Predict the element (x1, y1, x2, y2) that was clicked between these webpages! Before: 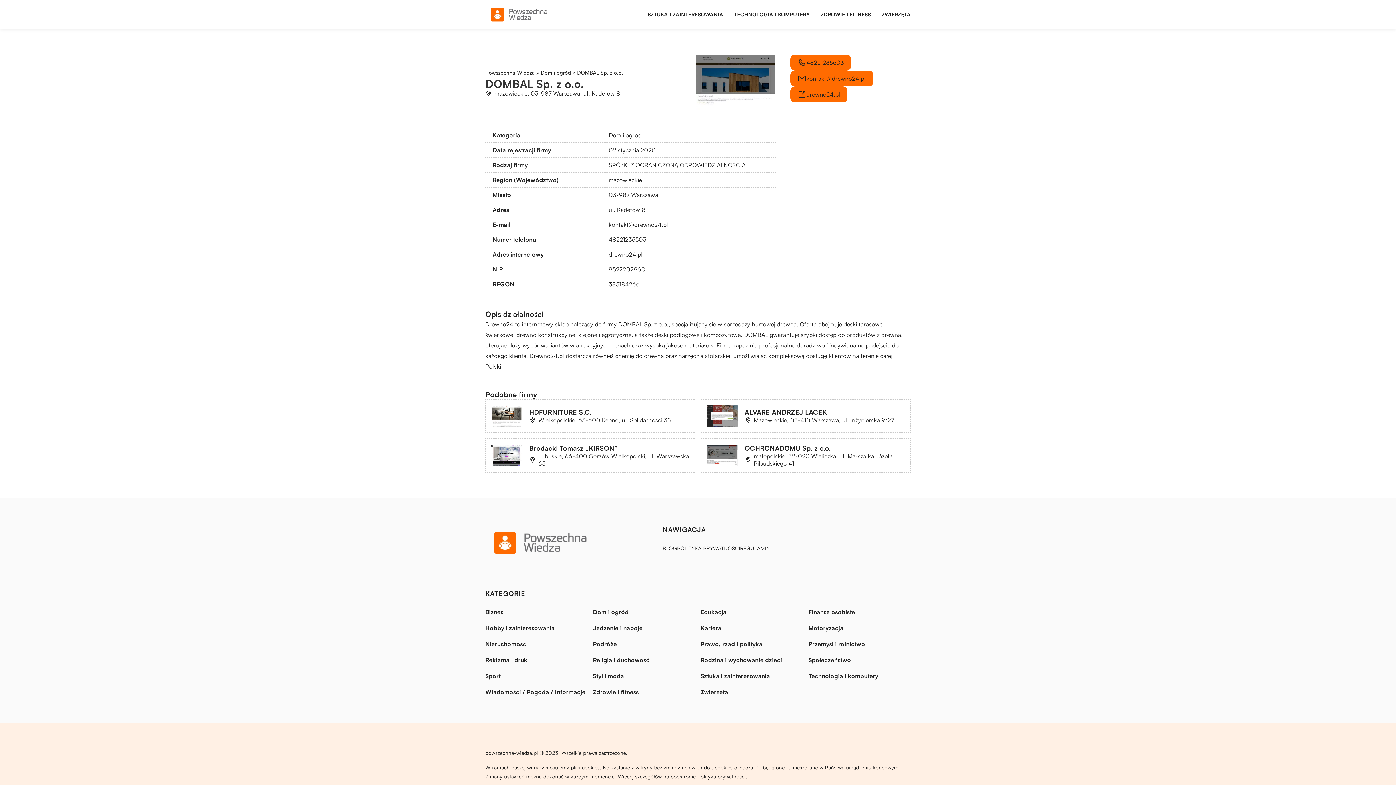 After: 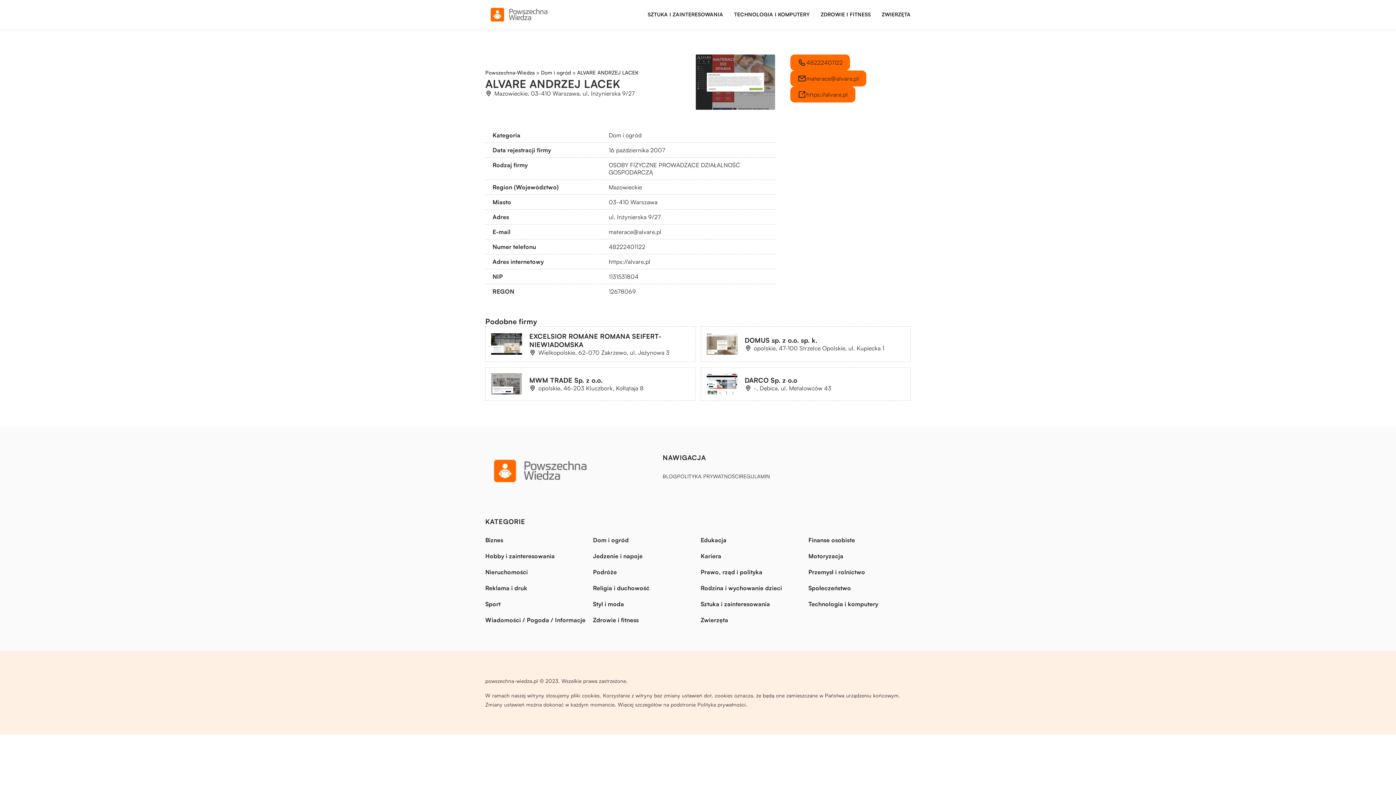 Action: bbox: (706, 405, 737, 427)